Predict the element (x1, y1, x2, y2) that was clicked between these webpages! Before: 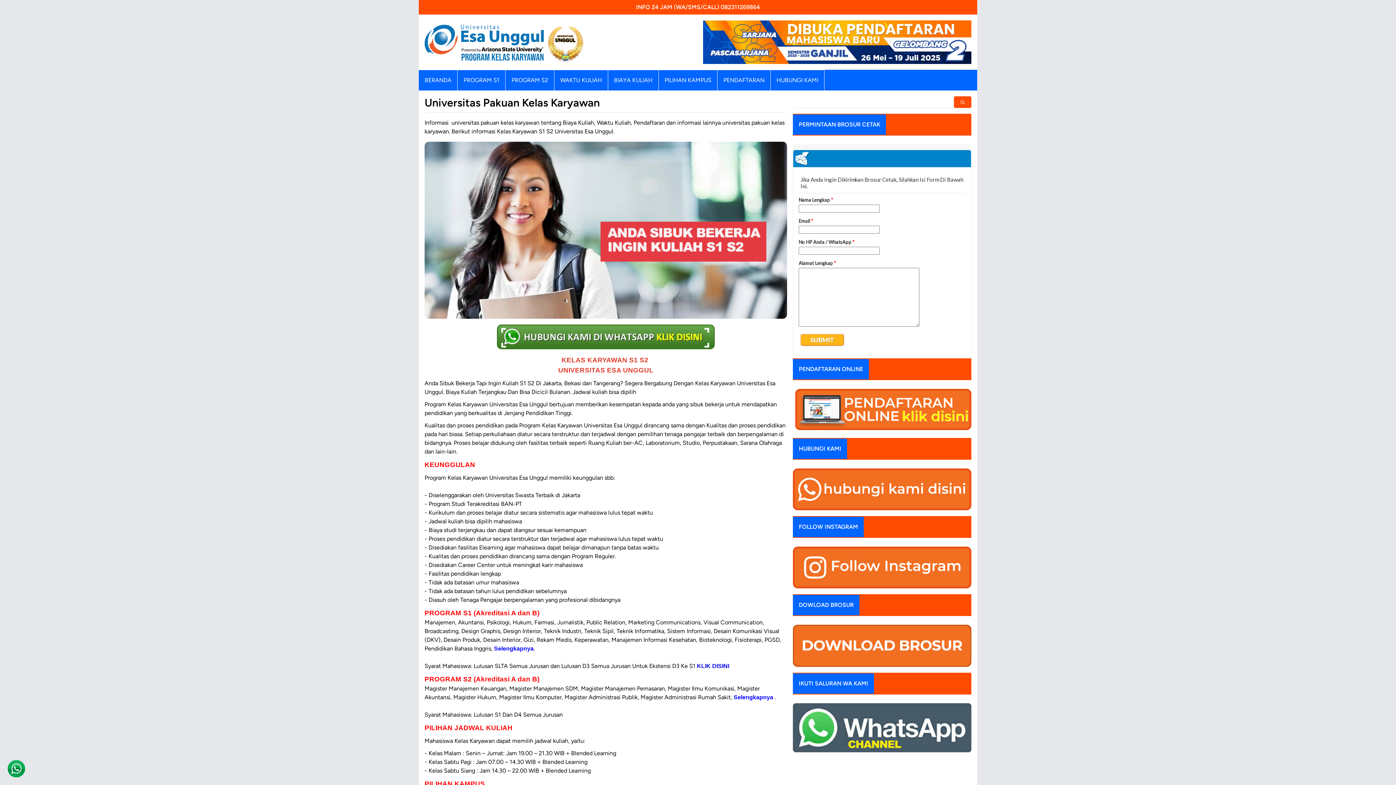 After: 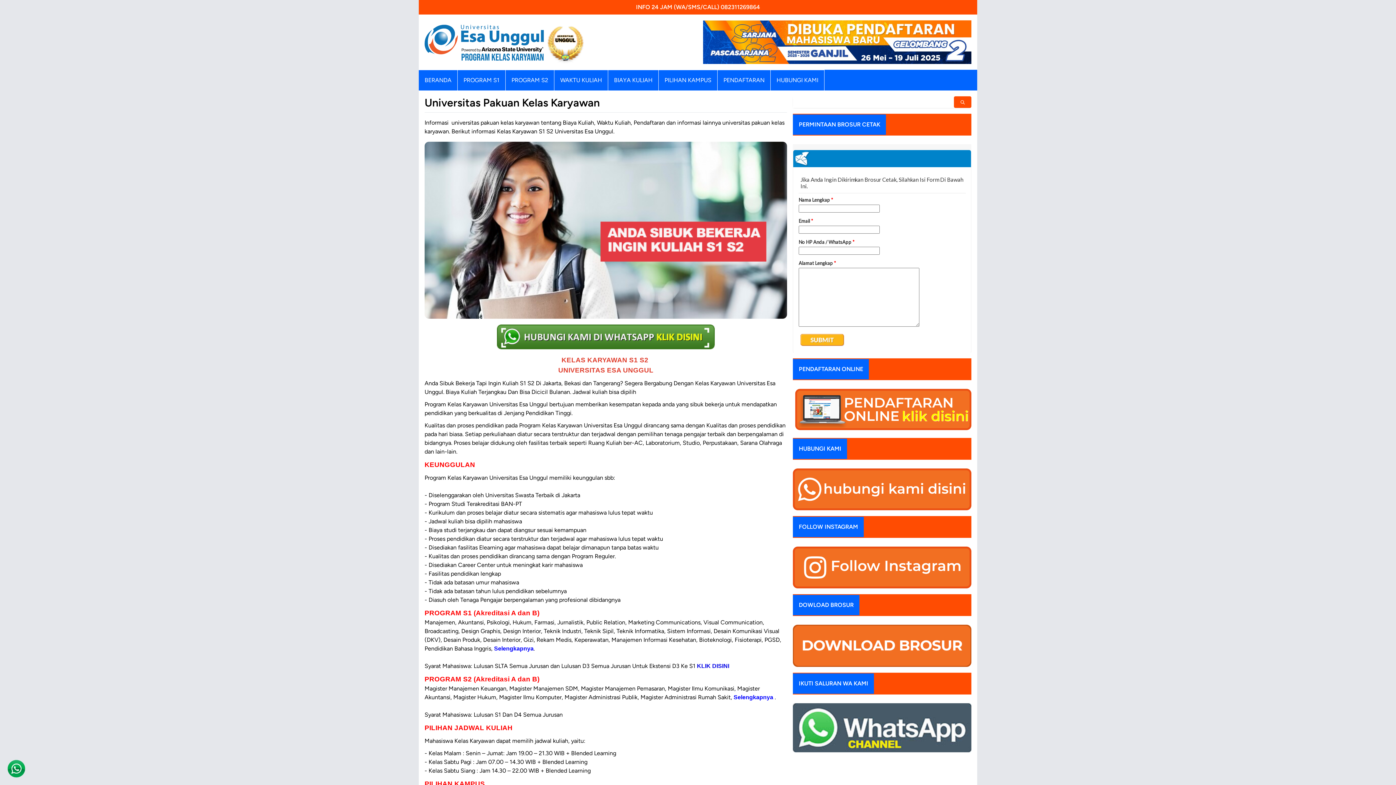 Action: bbox: (793, 703, 971, 752)